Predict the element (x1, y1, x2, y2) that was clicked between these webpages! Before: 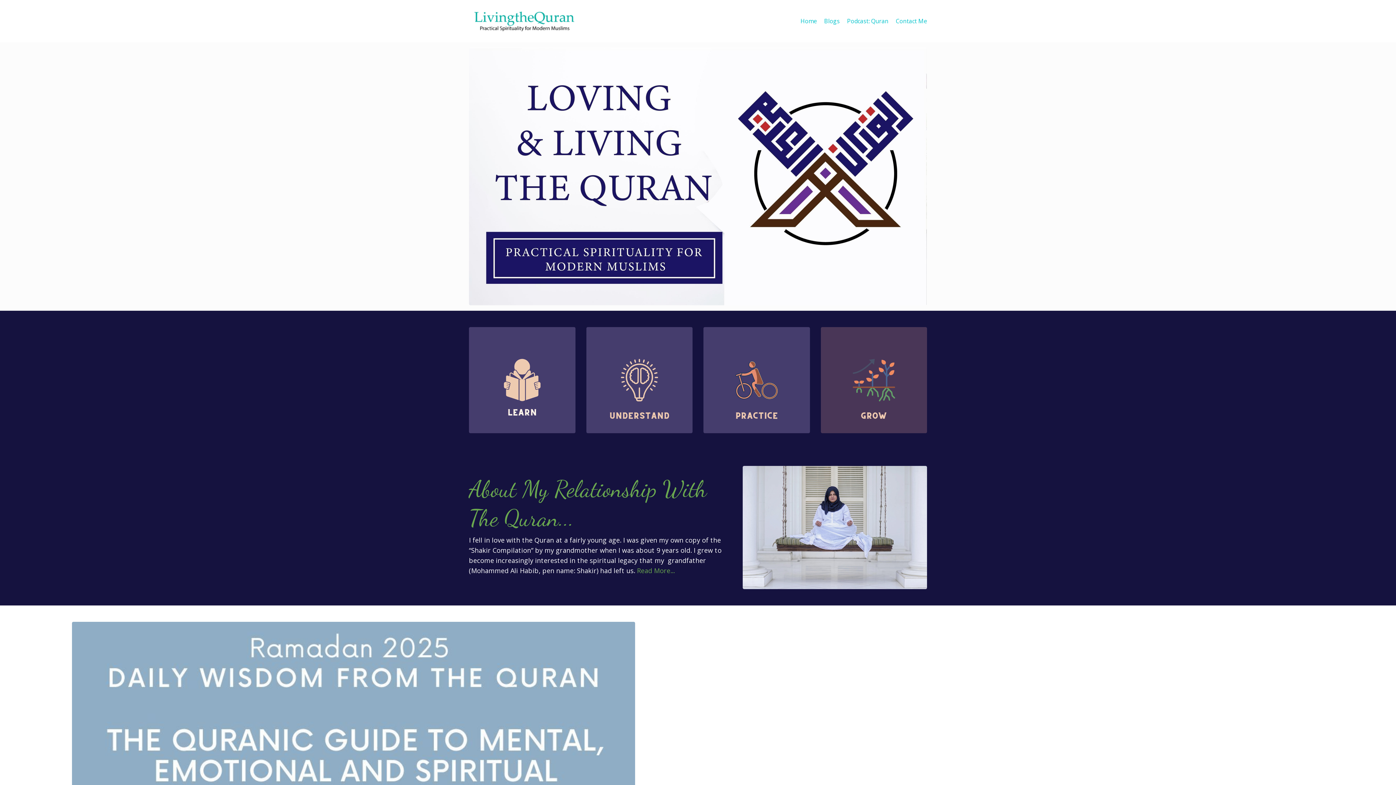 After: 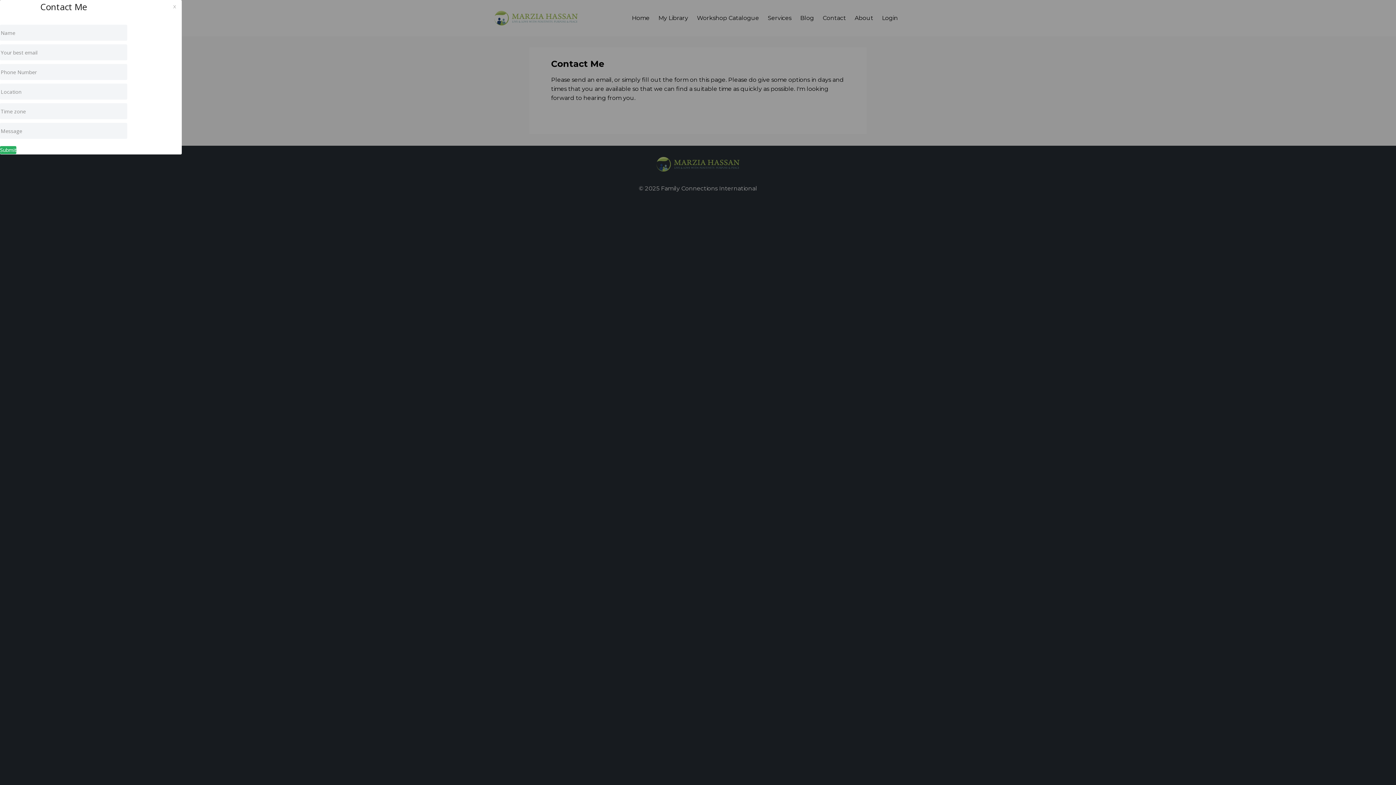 Action: label: Contact Me bbox: (896, 16, 927, 25)